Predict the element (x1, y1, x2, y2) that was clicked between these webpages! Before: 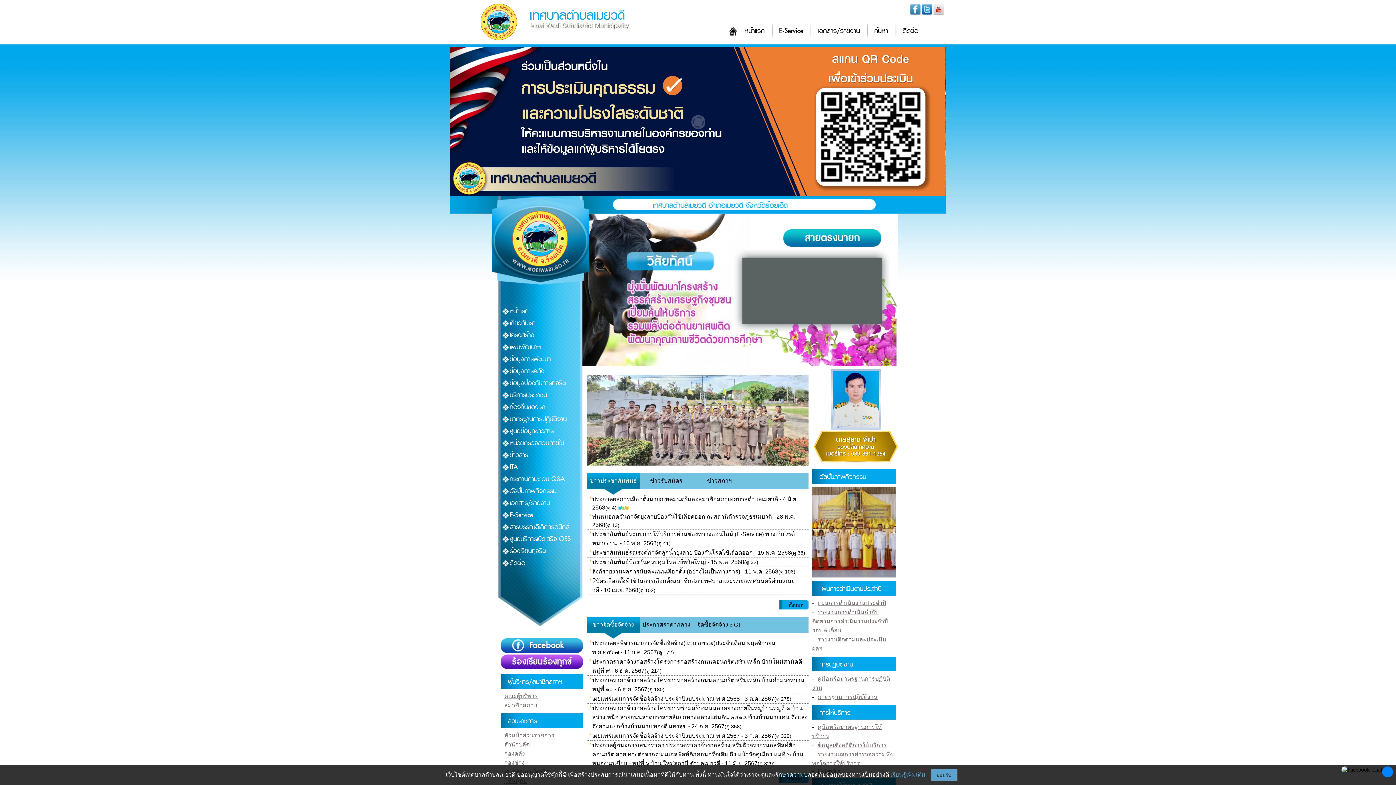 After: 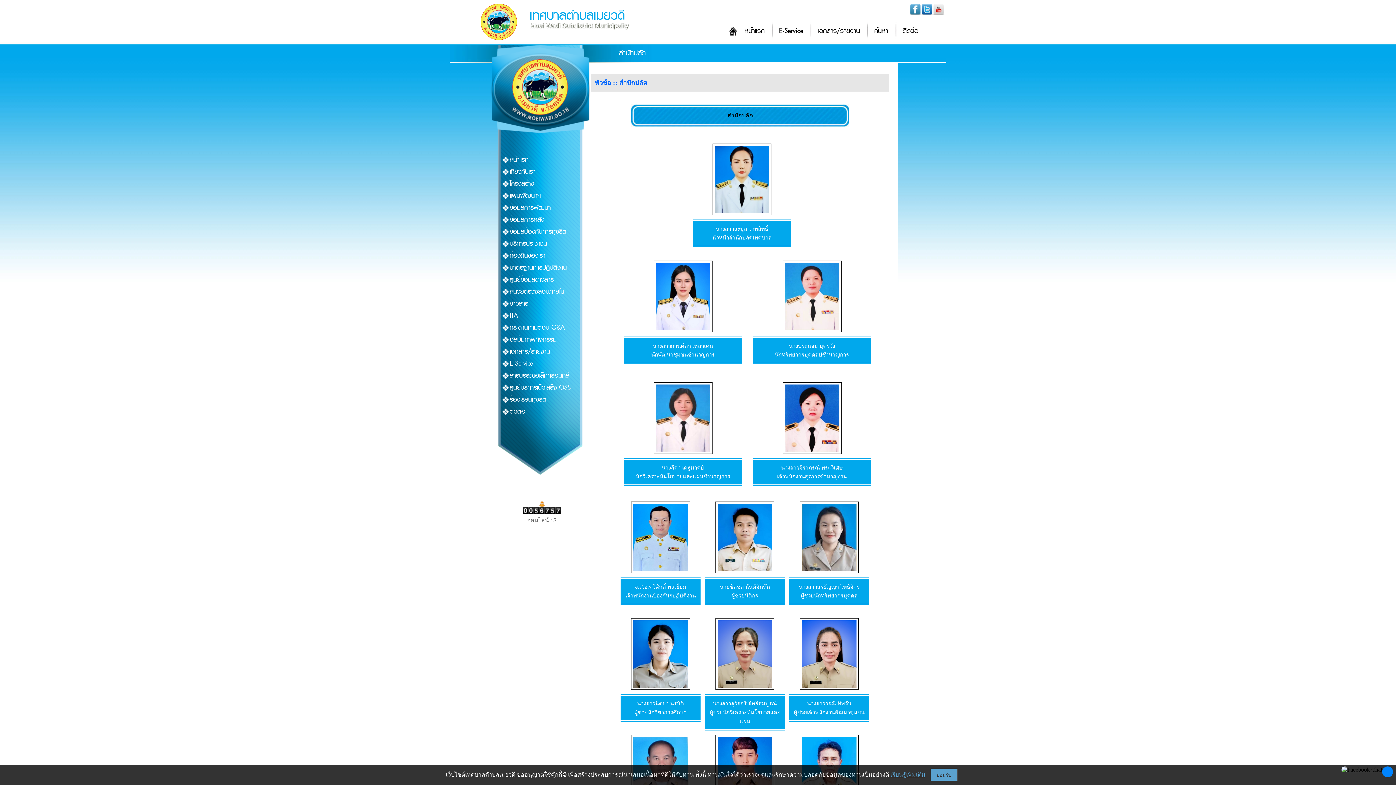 Action: label: สำนักปลัด bbox: (500, 741, 529, 748)